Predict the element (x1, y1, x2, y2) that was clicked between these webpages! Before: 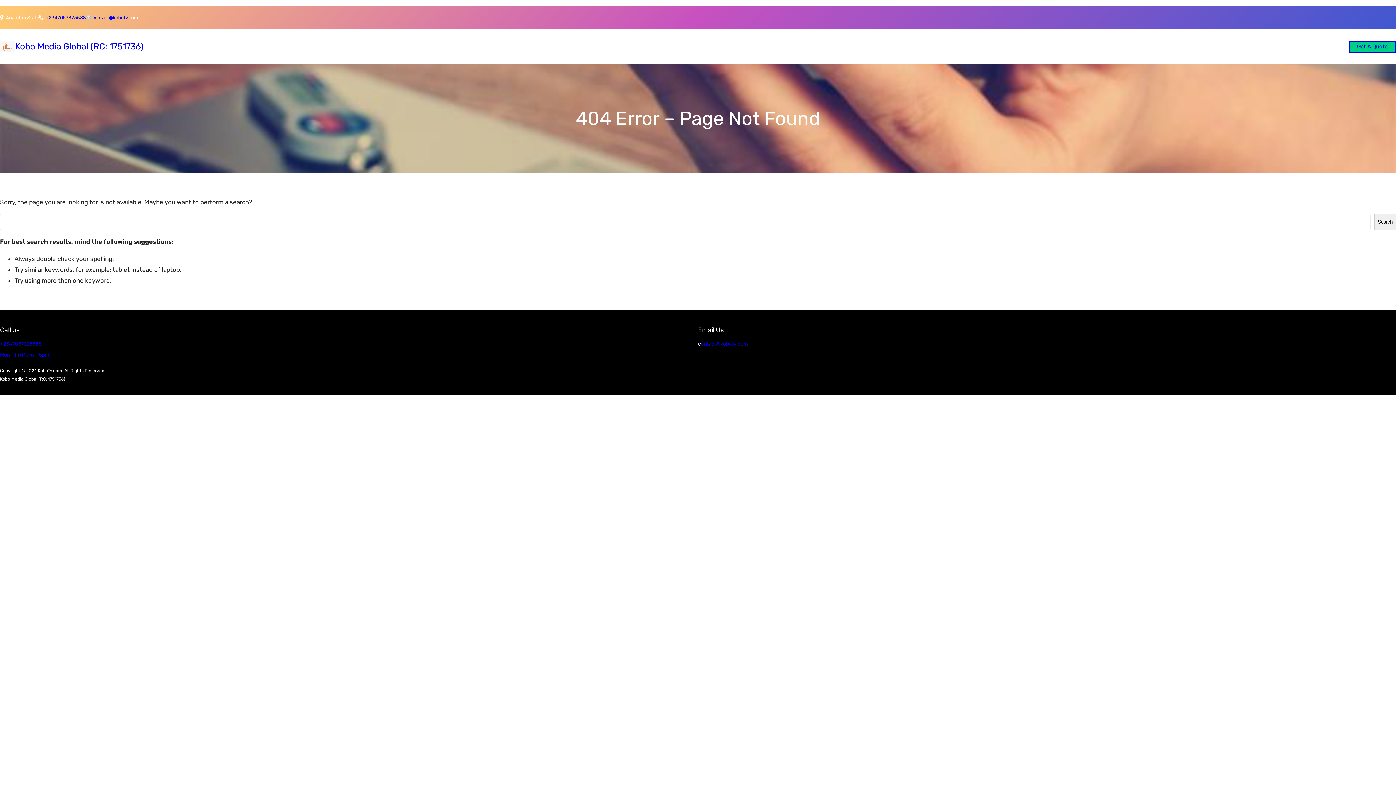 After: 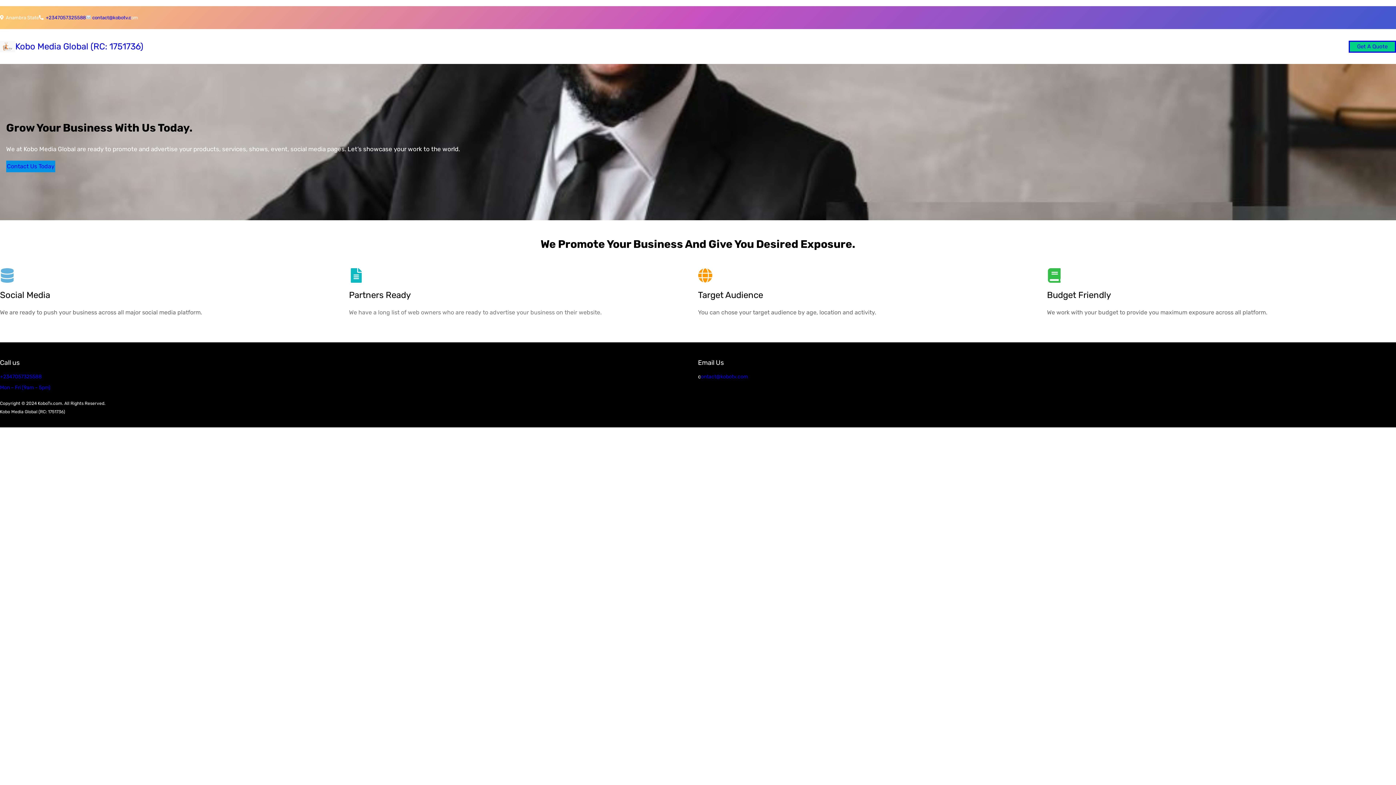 Action: bbox: (0, 40, 15, 52)